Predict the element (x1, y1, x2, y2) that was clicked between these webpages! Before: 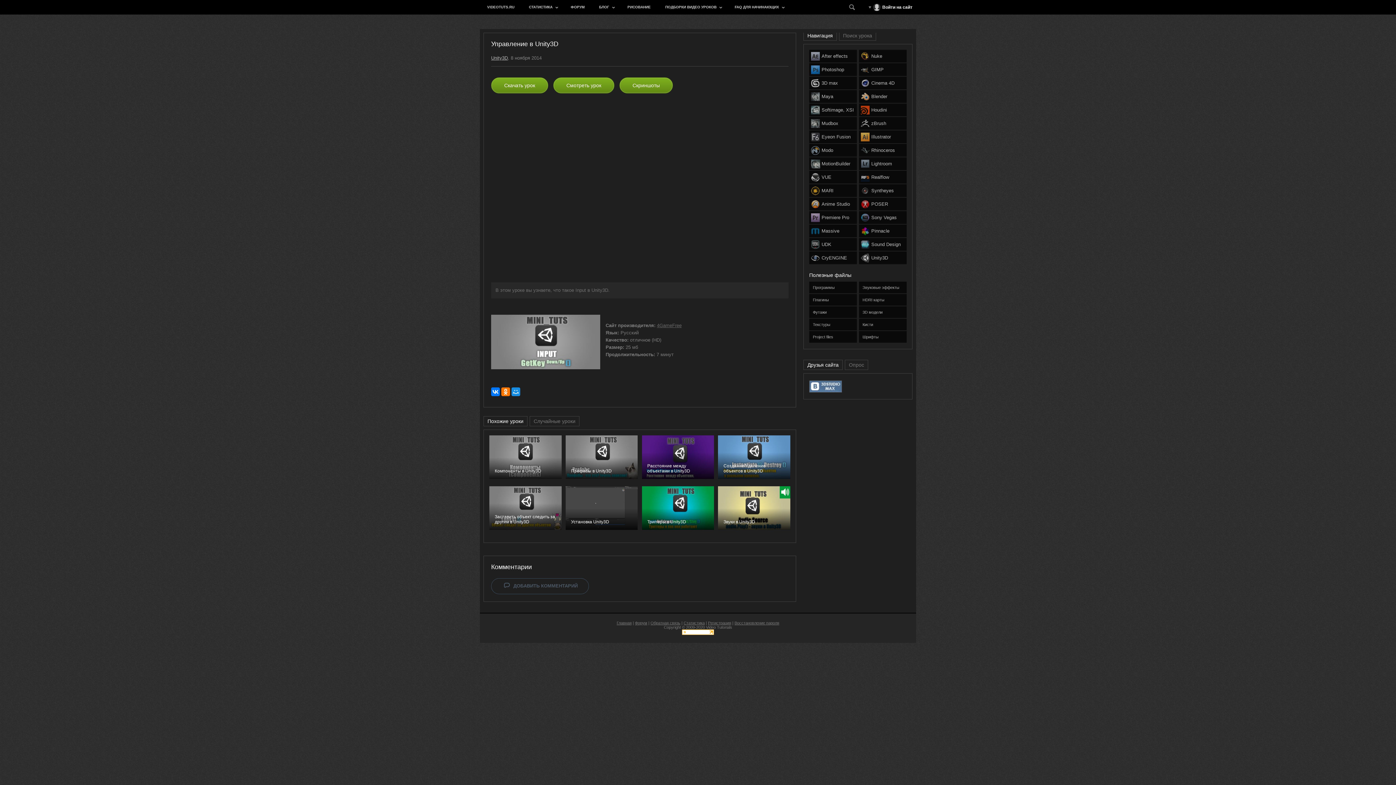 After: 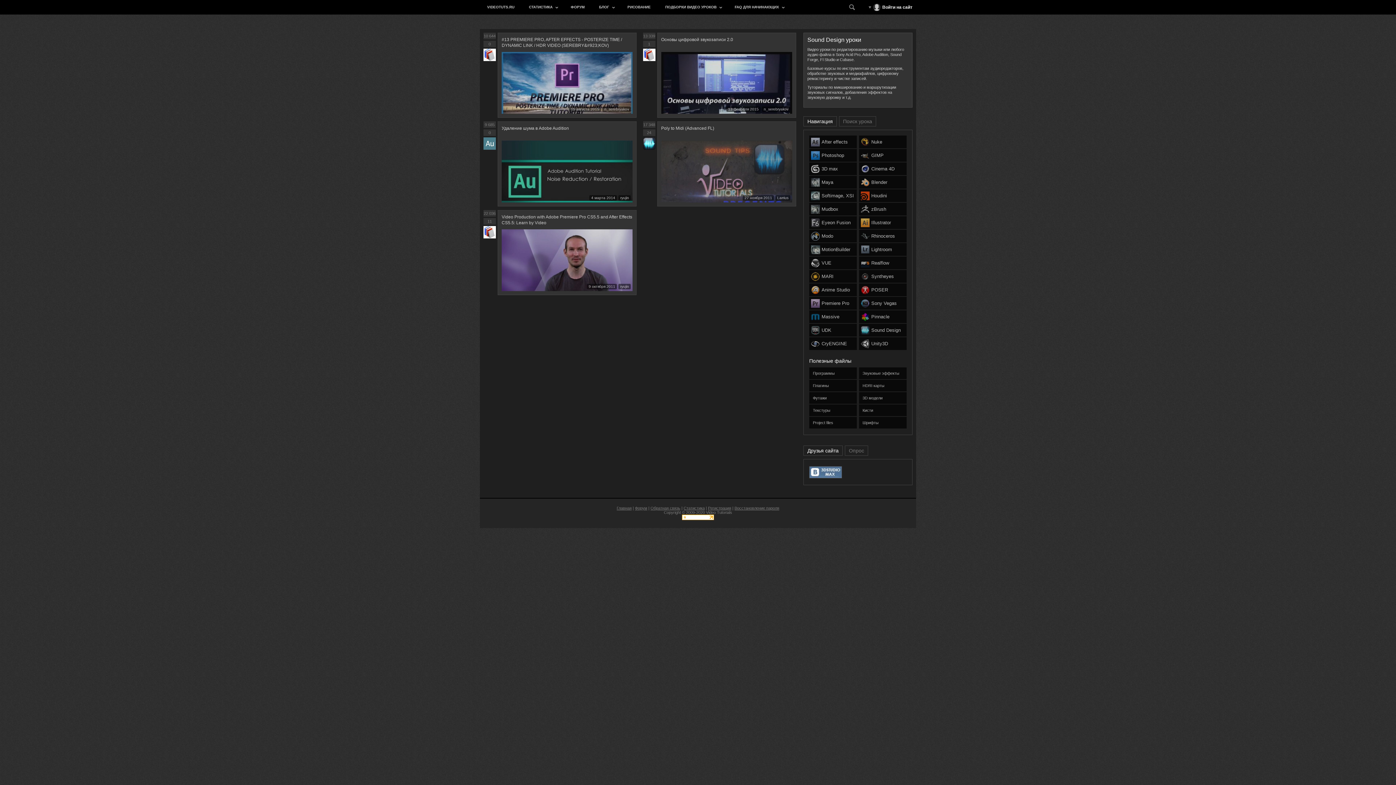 Action: bbox: (859, 238, 906, 250) label: Sound Design